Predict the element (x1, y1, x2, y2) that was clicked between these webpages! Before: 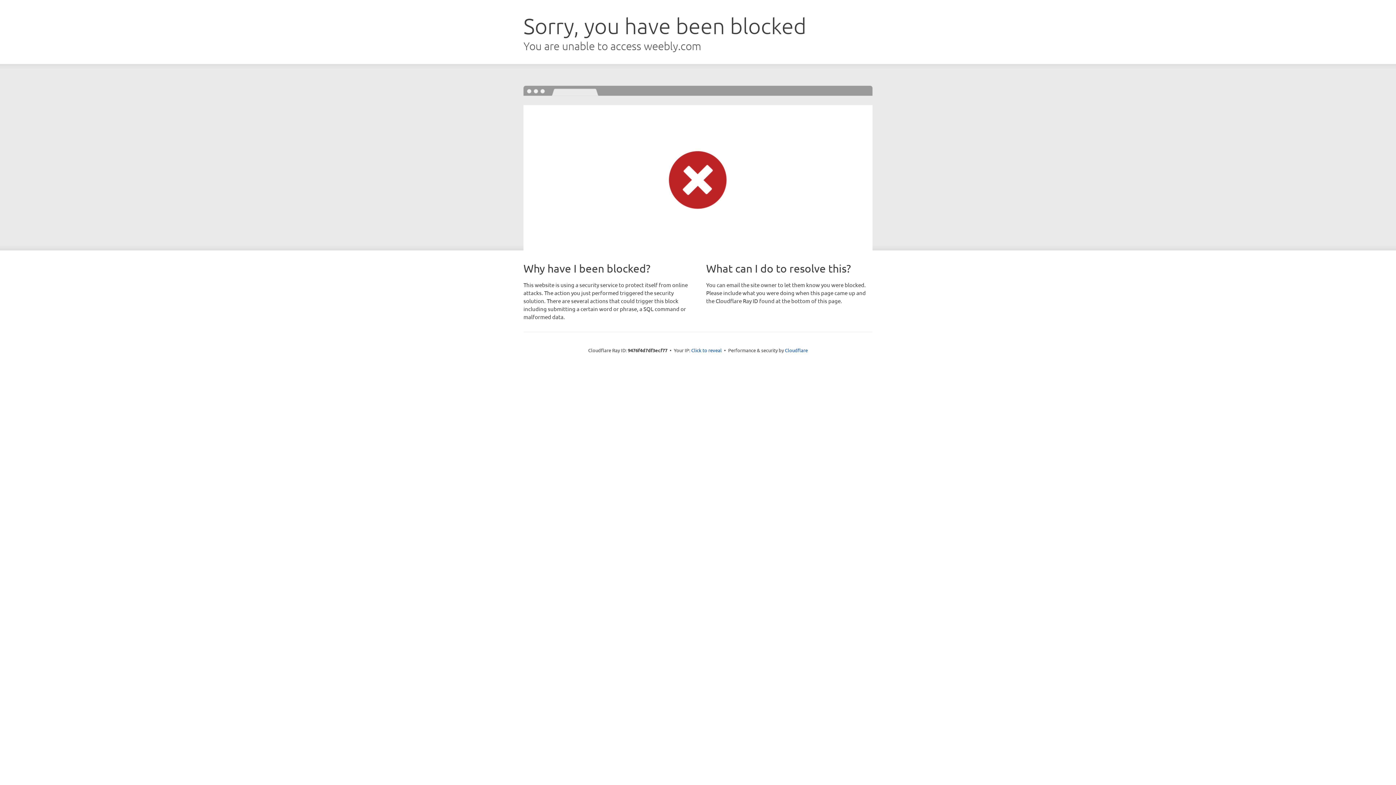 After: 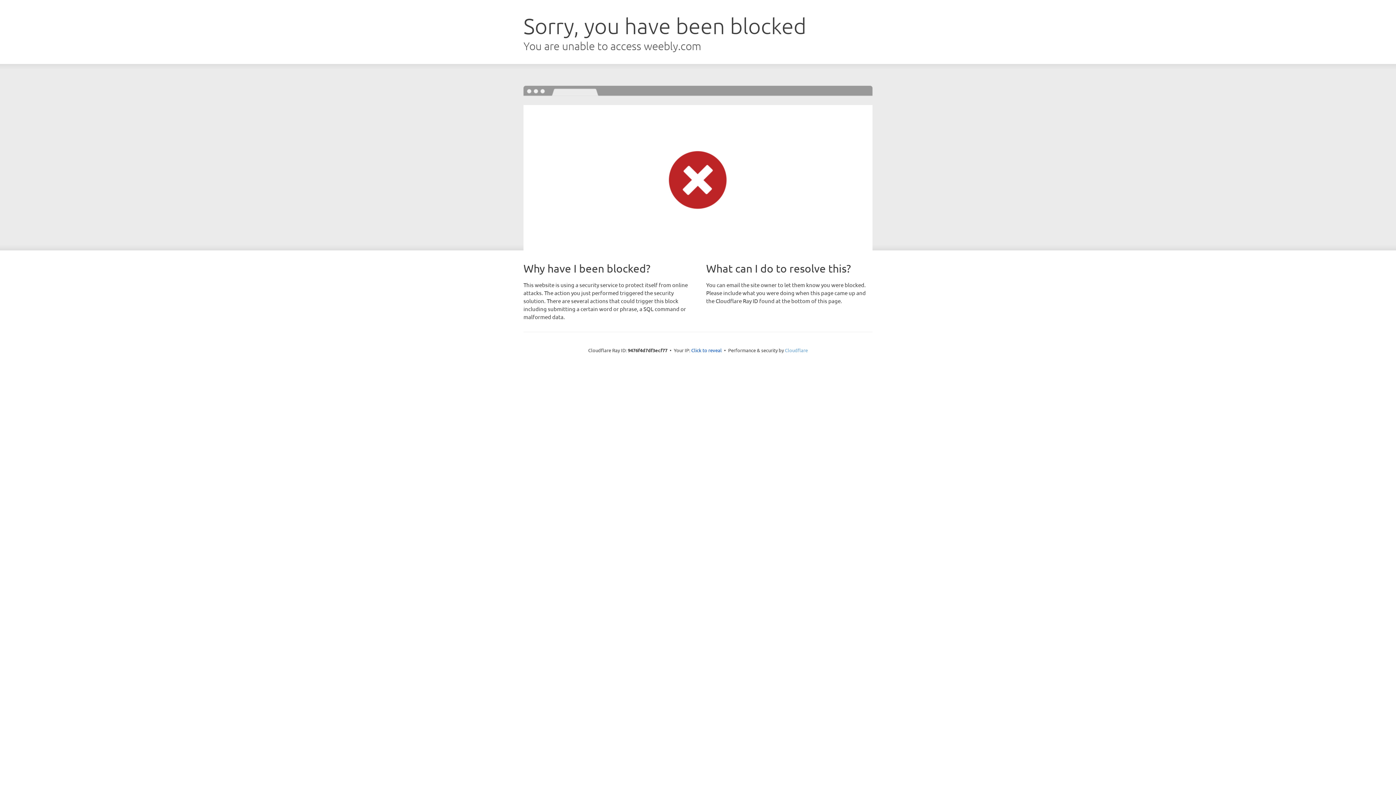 Action: label: Cloudflare bbox: (785, 347, 808, 353)